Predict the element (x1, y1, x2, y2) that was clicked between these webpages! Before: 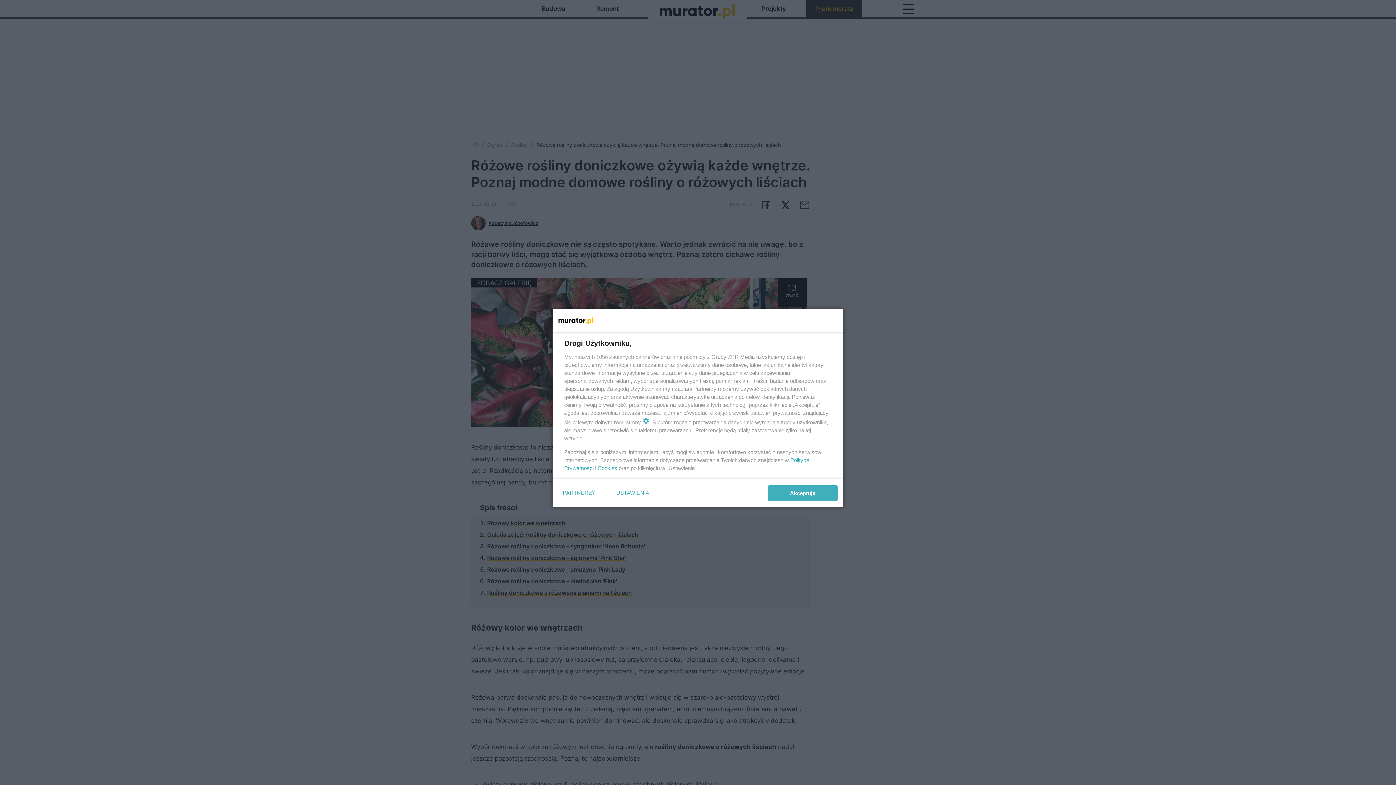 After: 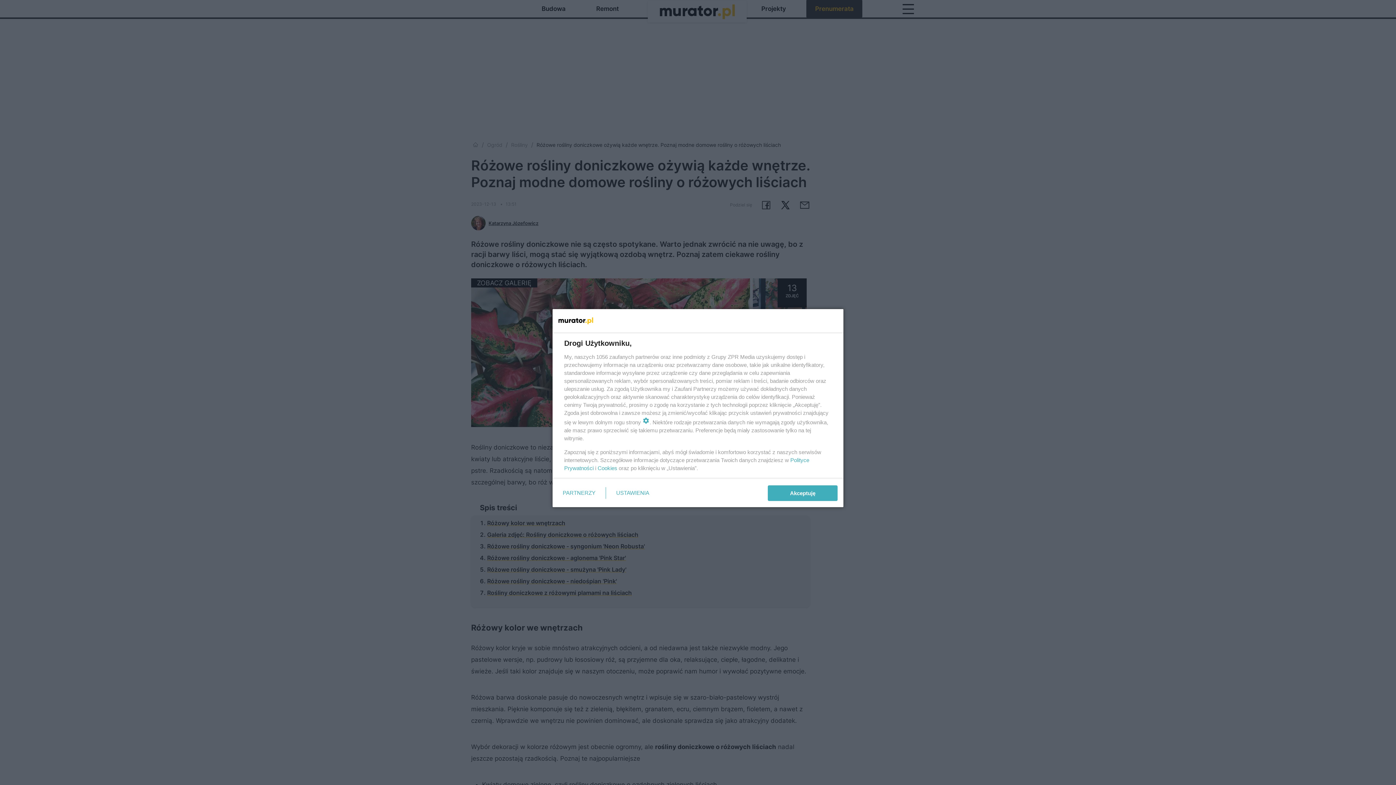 Action: bbox: (597, 465, 617, 471) label: Cookies